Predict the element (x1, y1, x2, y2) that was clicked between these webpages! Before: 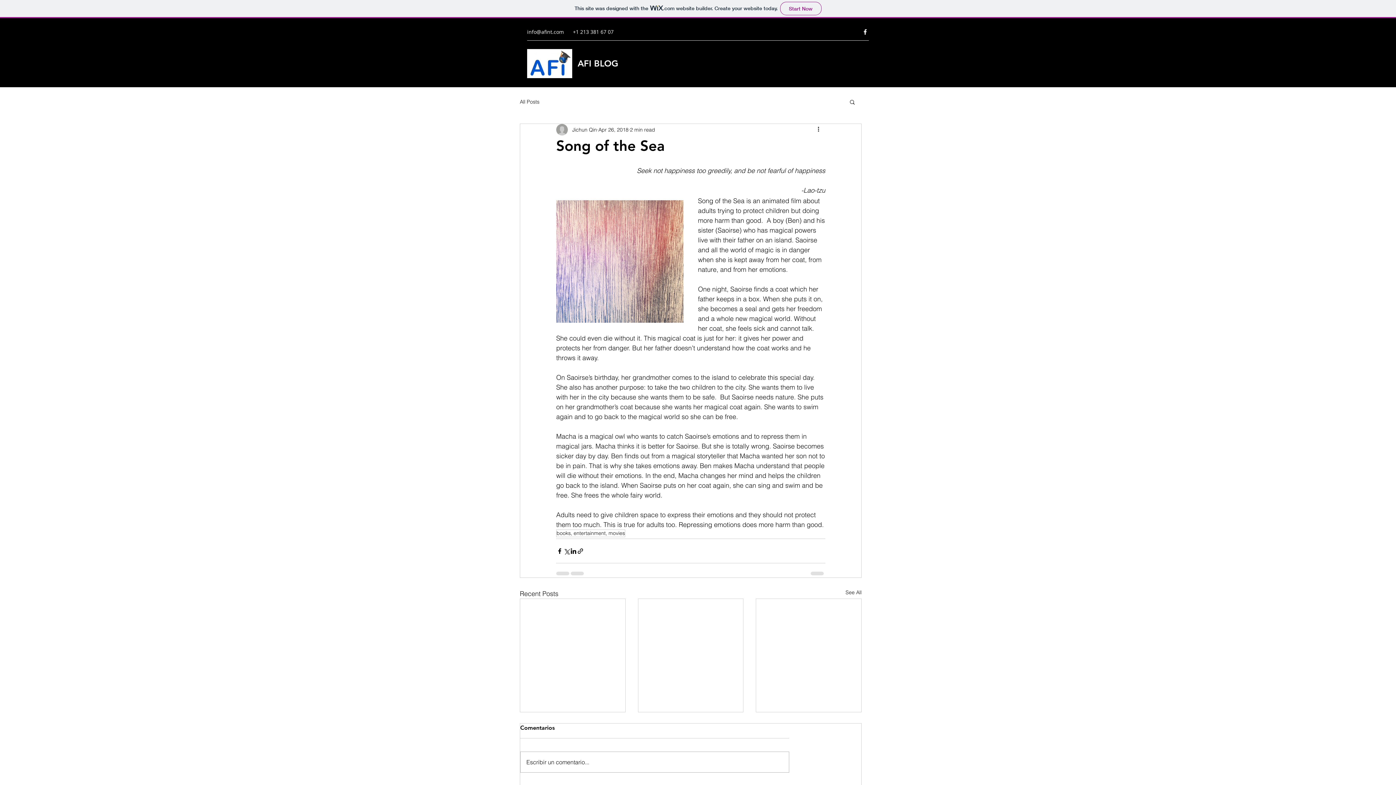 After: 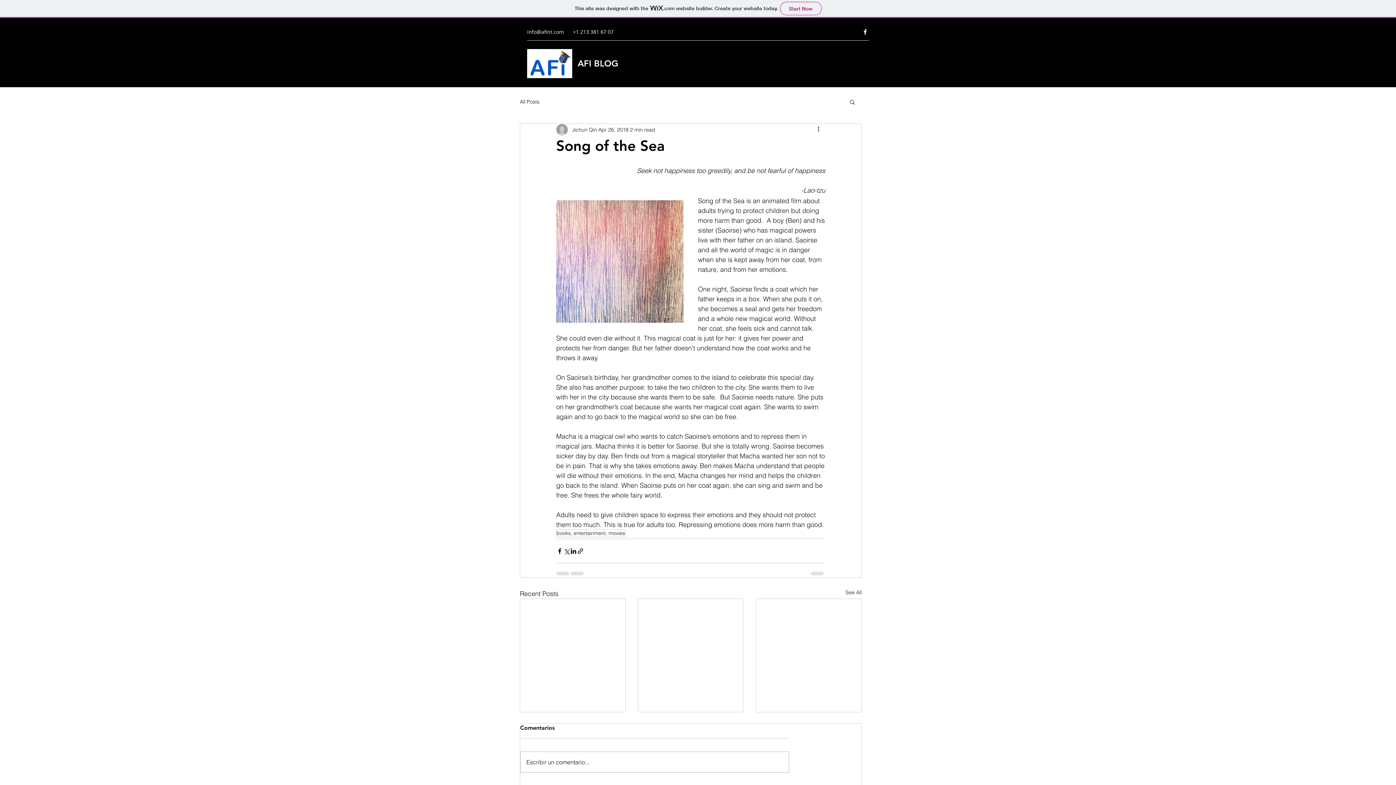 Action: bbox: (527, 49, 572, 78)